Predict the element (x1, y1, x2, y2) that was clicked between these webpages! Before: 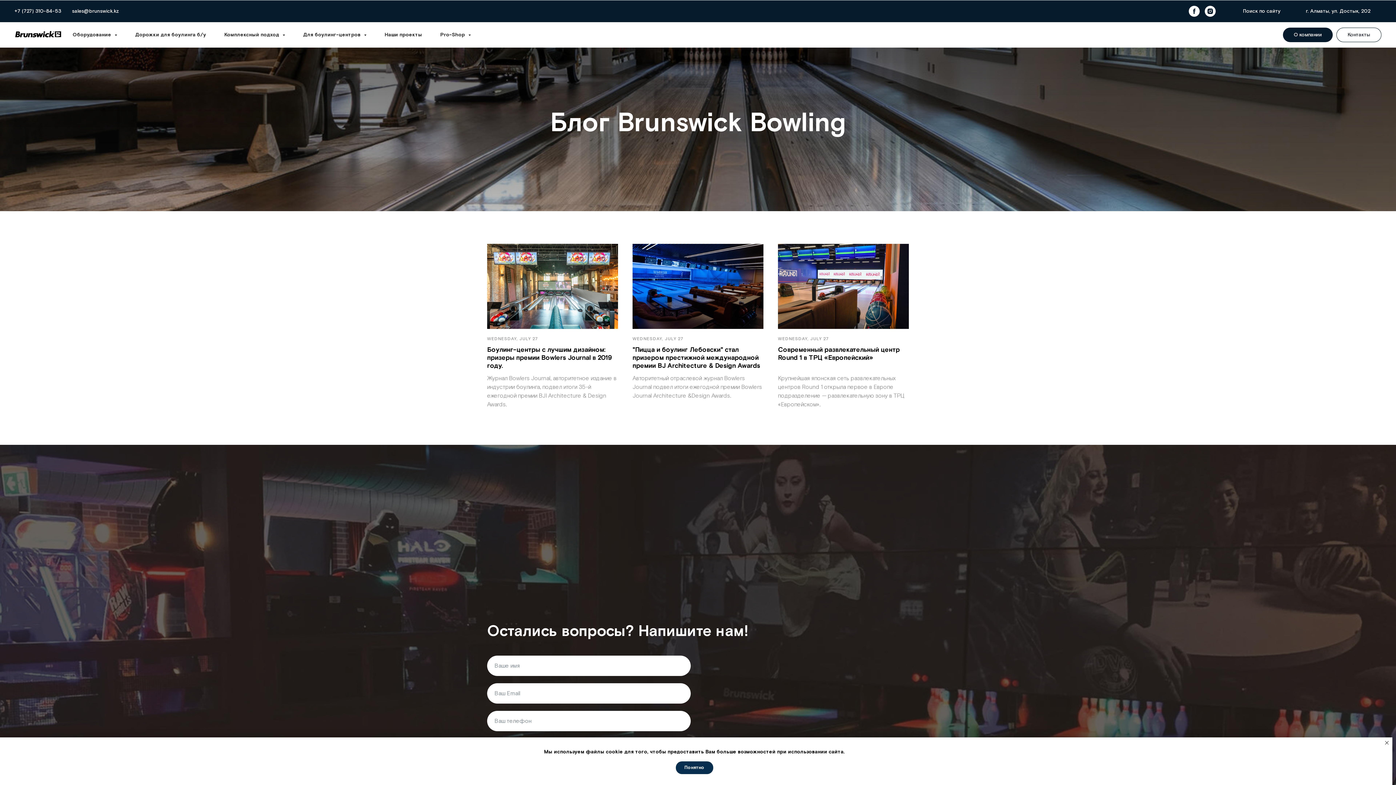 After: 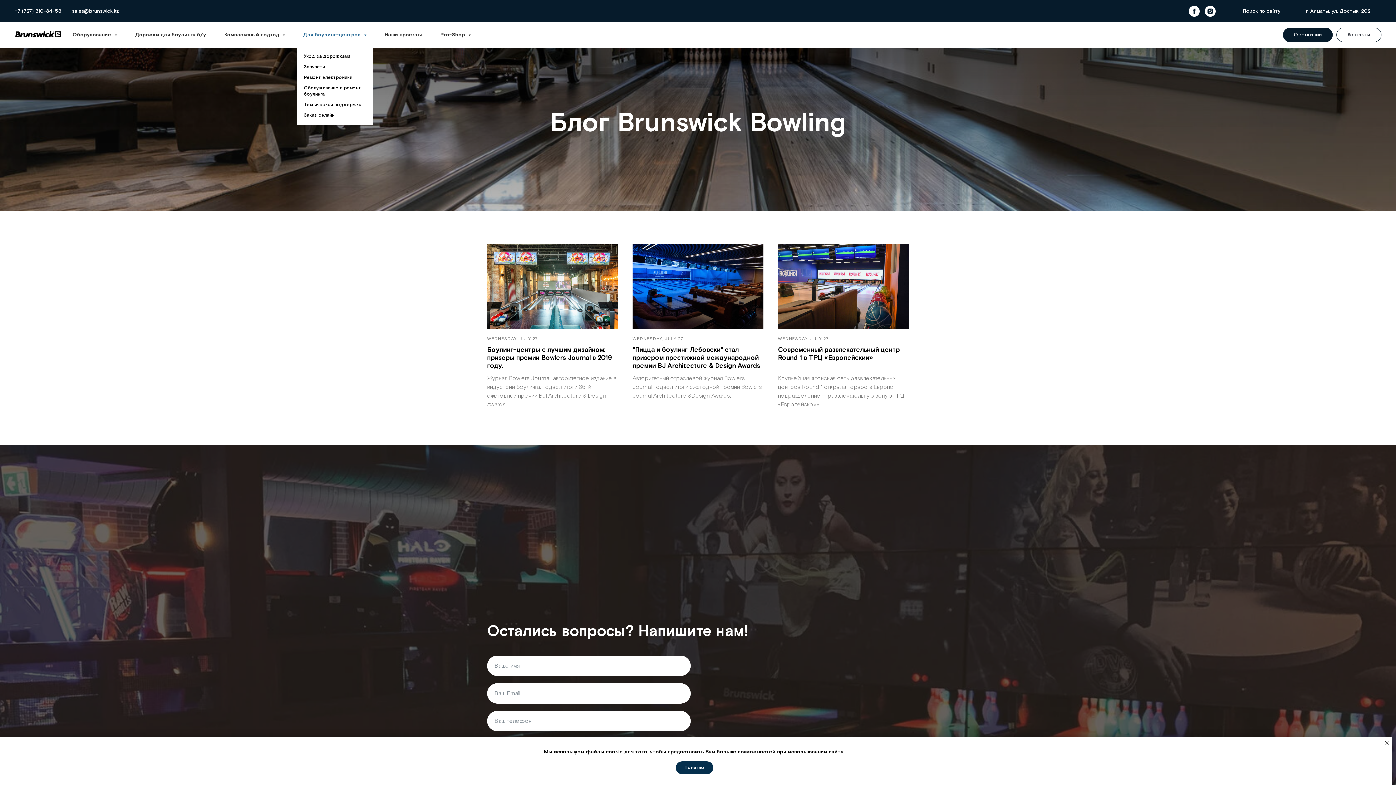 Action: bbox: (303, 31, 366, 38) label: Для боулинг-центров 